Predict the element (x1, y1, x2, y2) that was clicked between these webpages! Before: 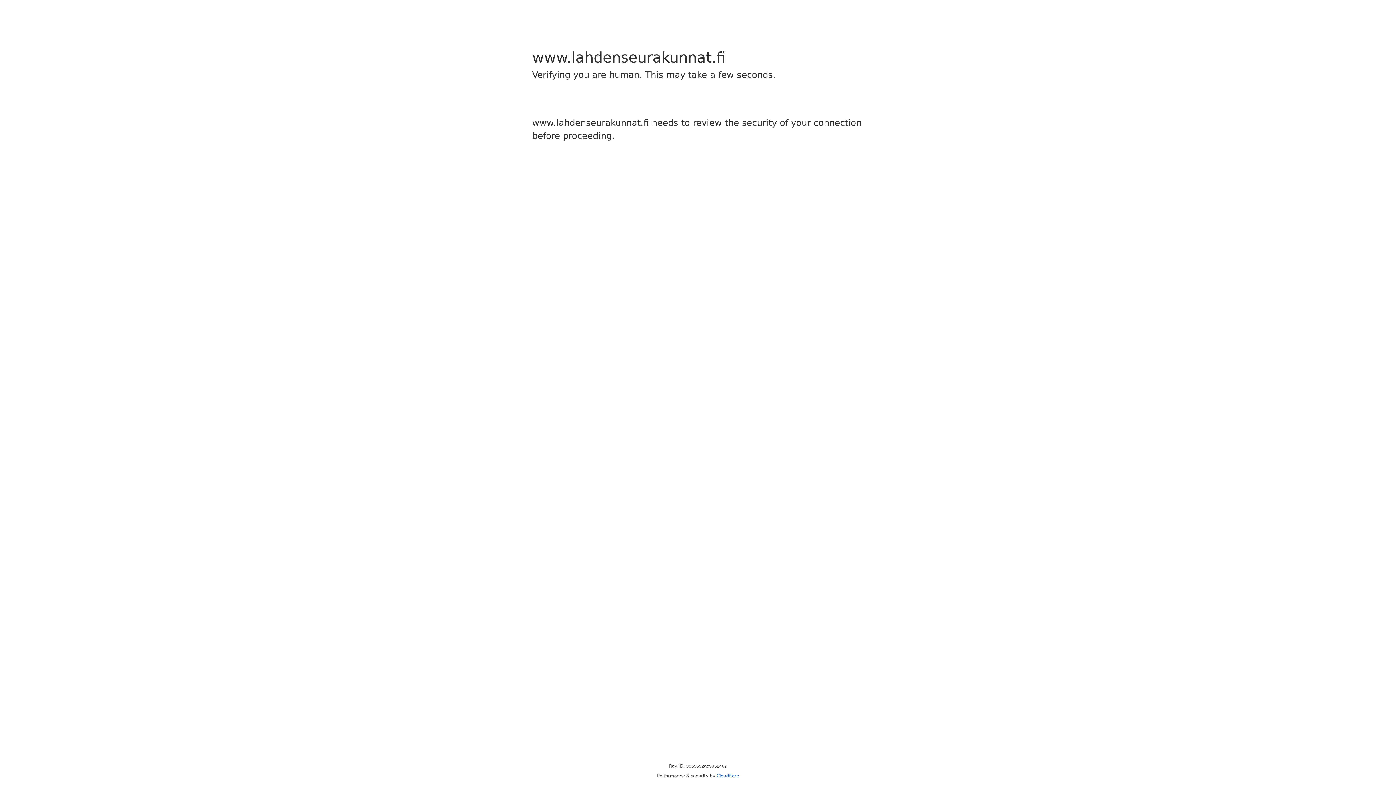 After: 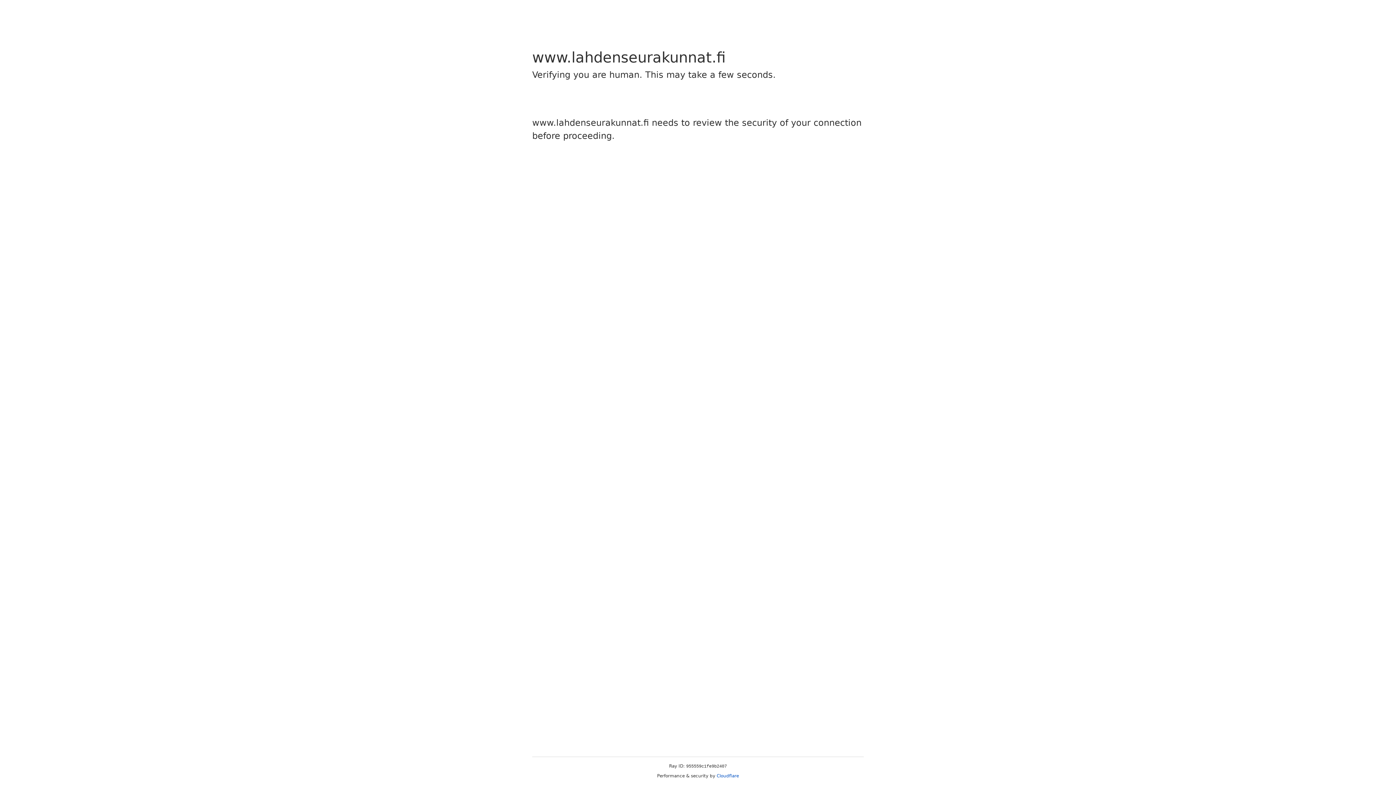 Action: label: Cloudflare bbox: (716, 773, 739, 778)